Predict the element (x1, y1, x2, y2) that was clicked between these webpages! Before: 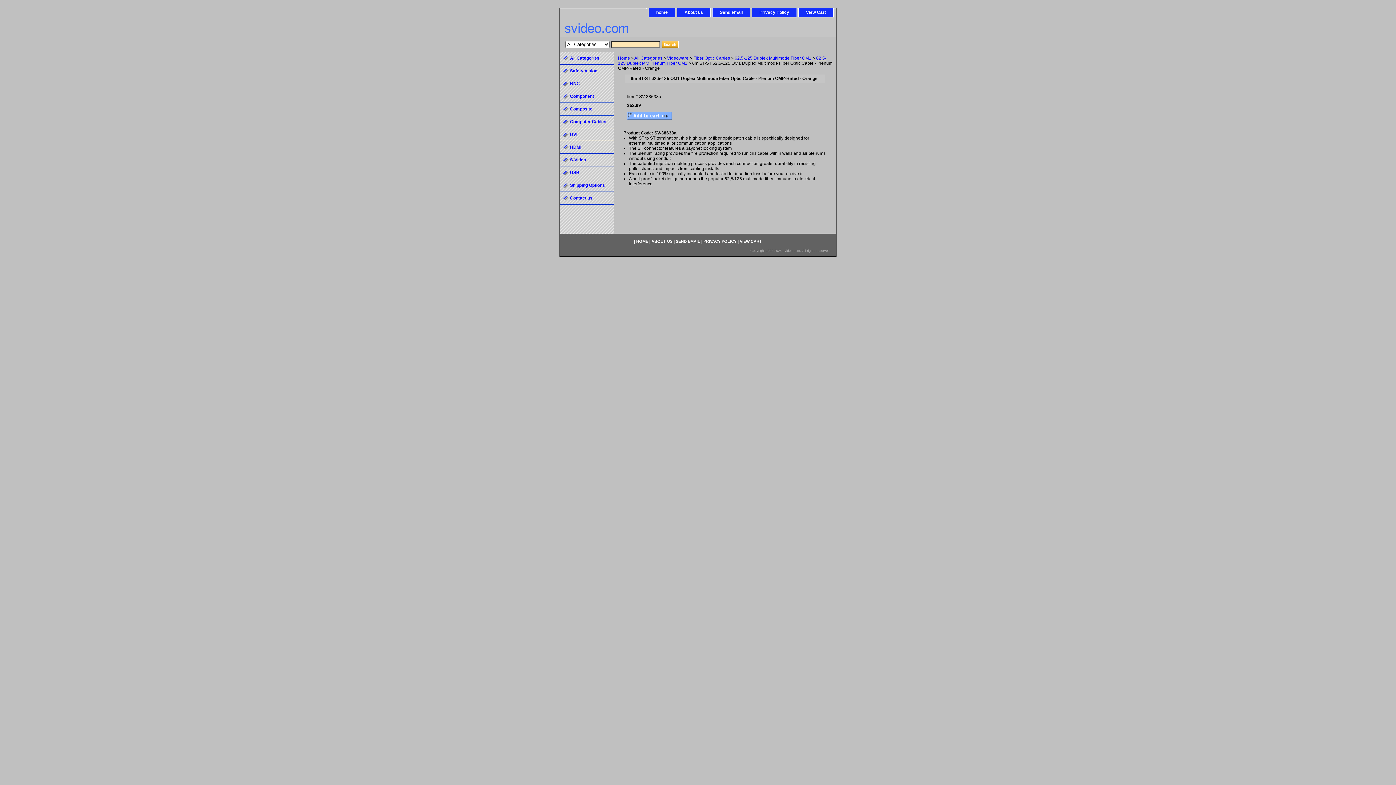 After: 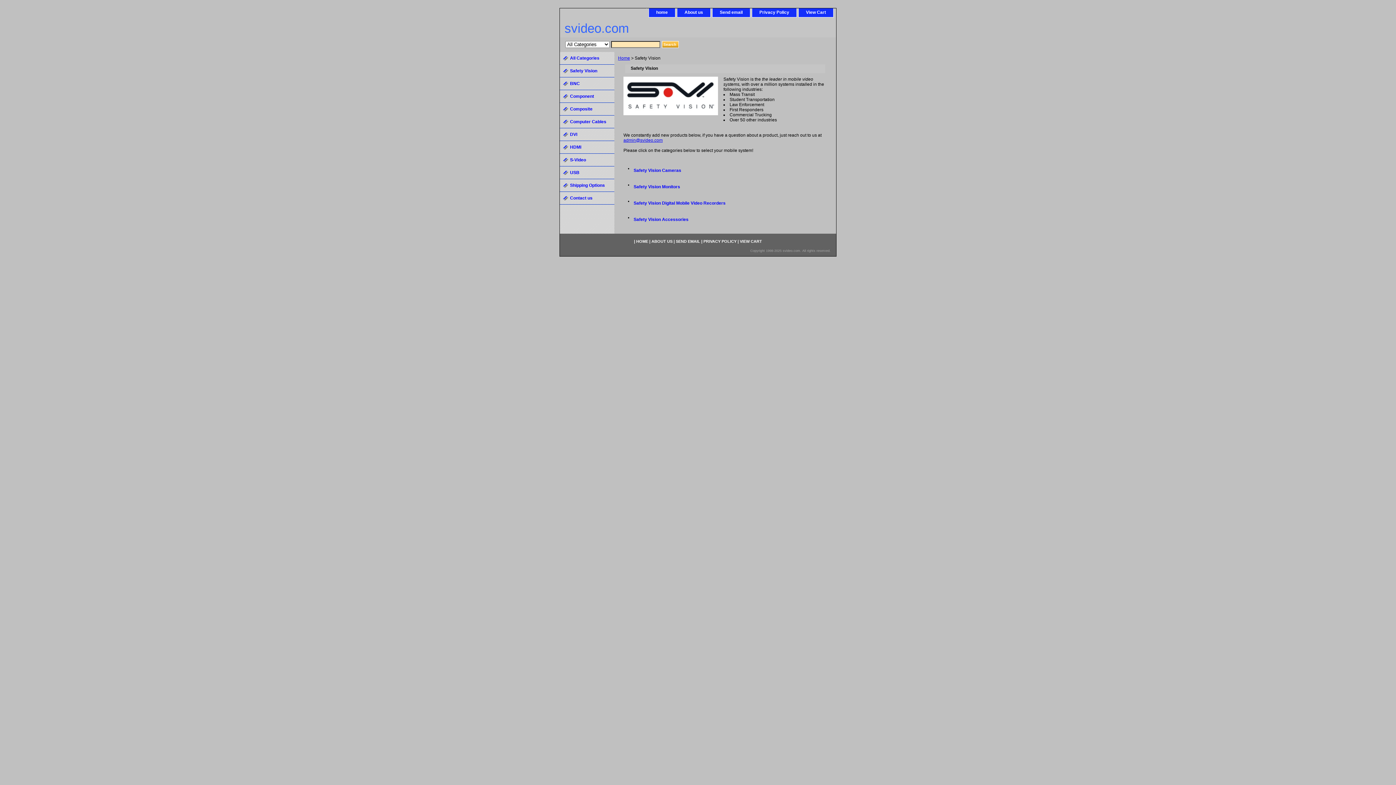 Action: label: Safety Vision bbox: (560, 64, 614, 77)